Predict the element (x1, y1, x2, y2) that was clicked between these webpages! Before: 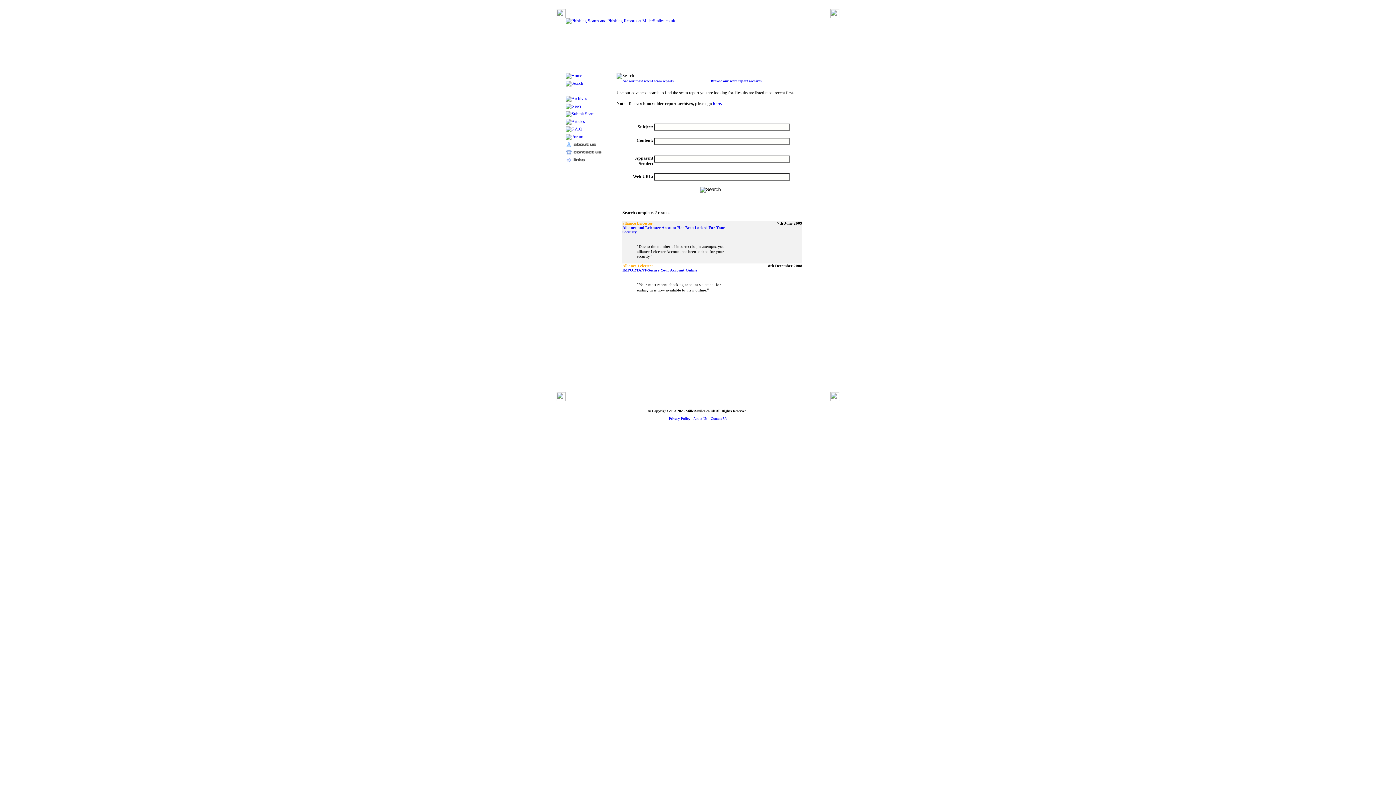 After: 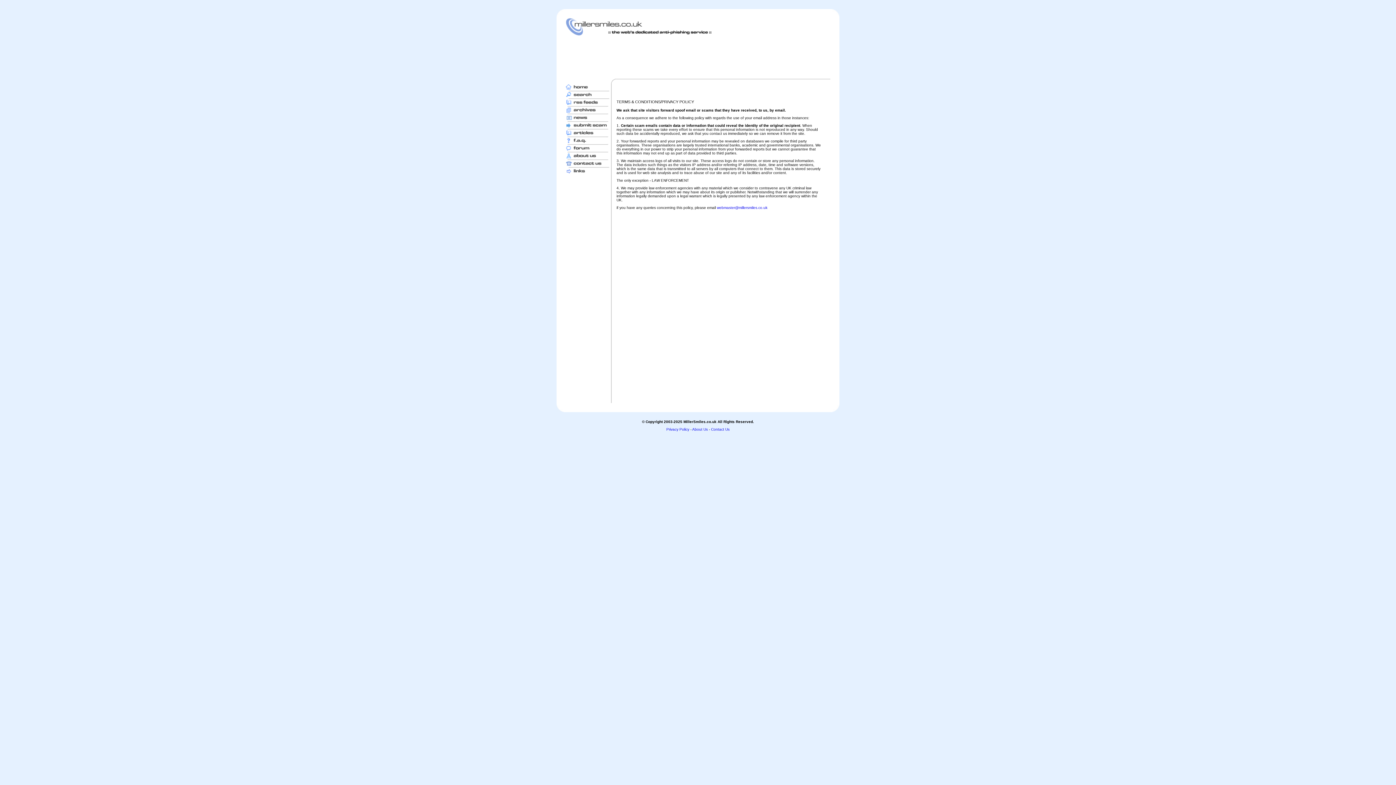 Action: bbox: (669, 416, 690, 420) label: Privacy Policy